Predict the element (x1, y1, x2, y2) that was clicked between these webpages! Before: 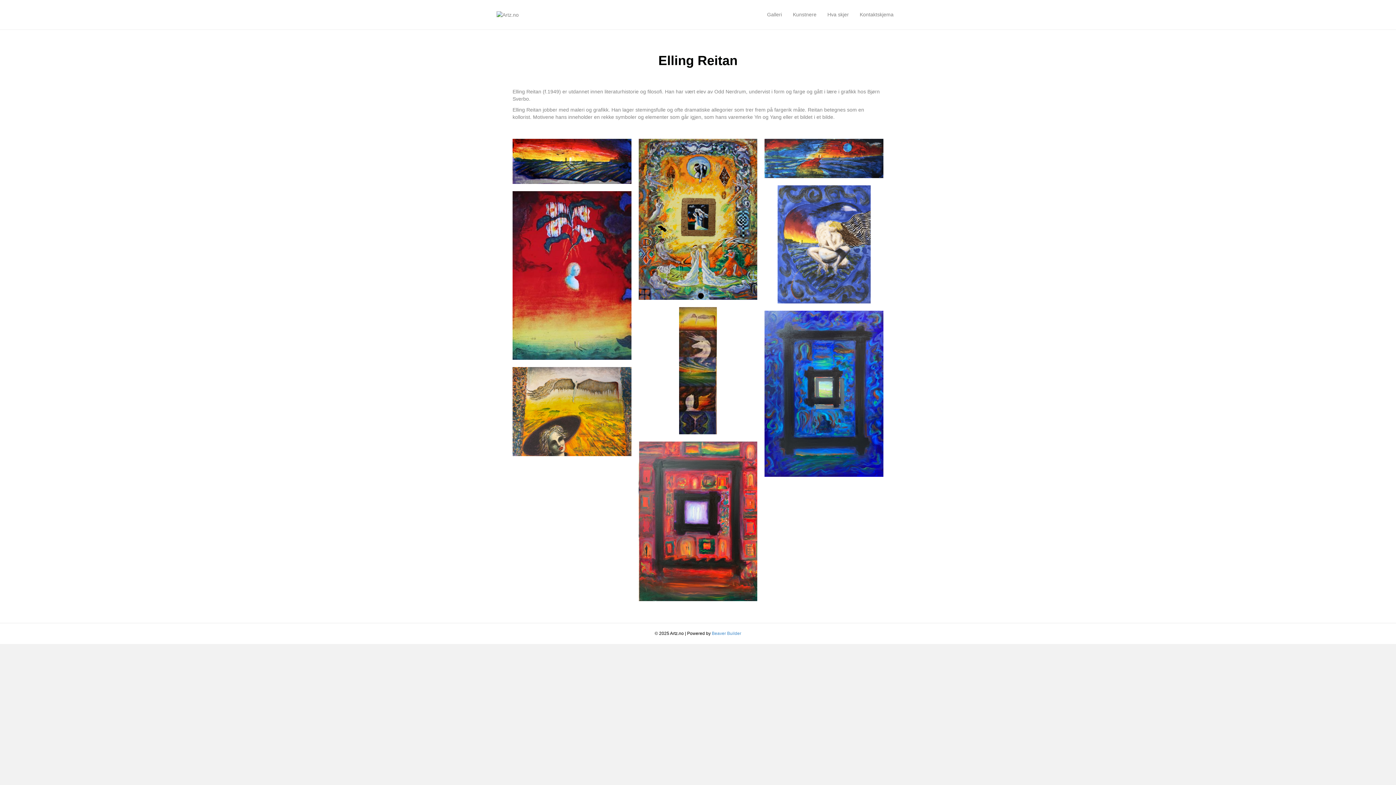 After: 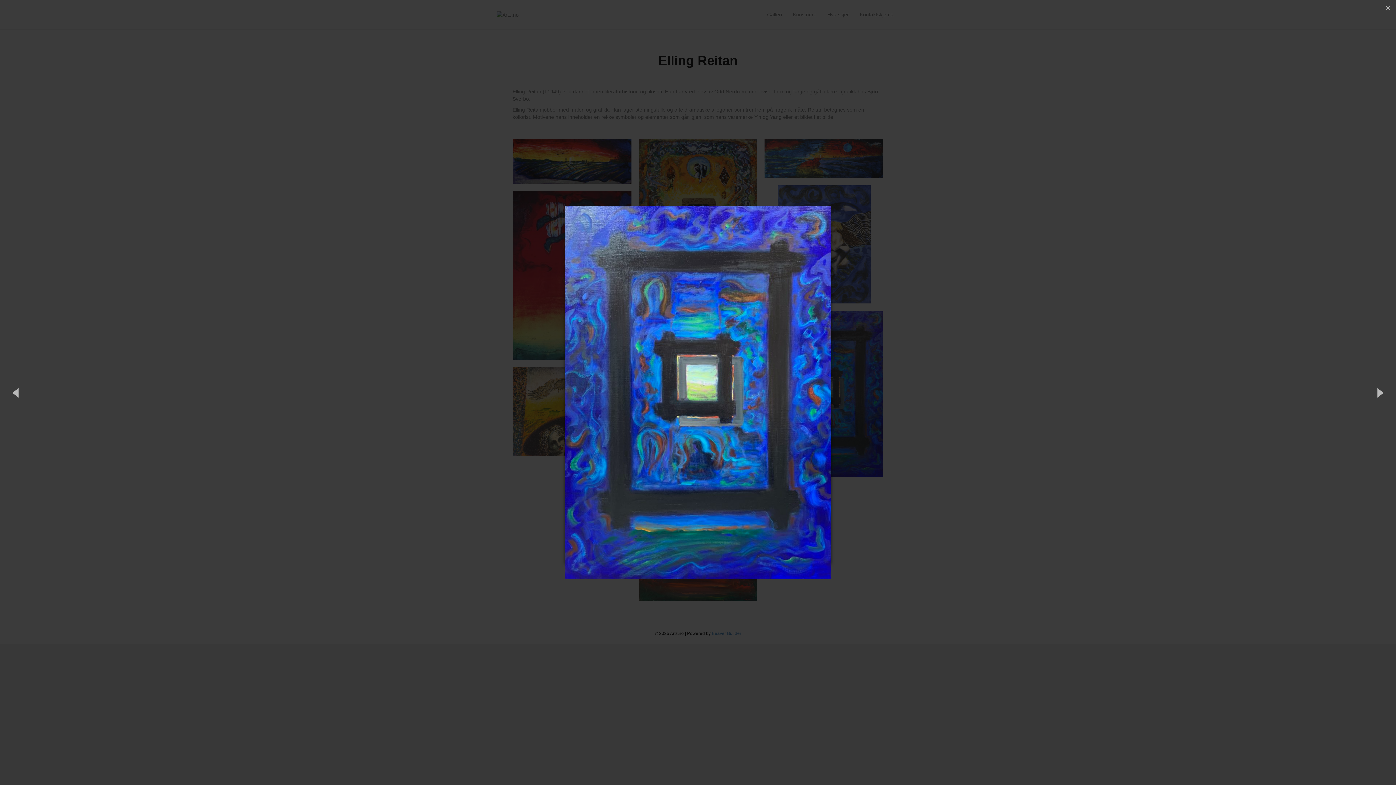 Action: bbox: (764, 390, 883, 396)